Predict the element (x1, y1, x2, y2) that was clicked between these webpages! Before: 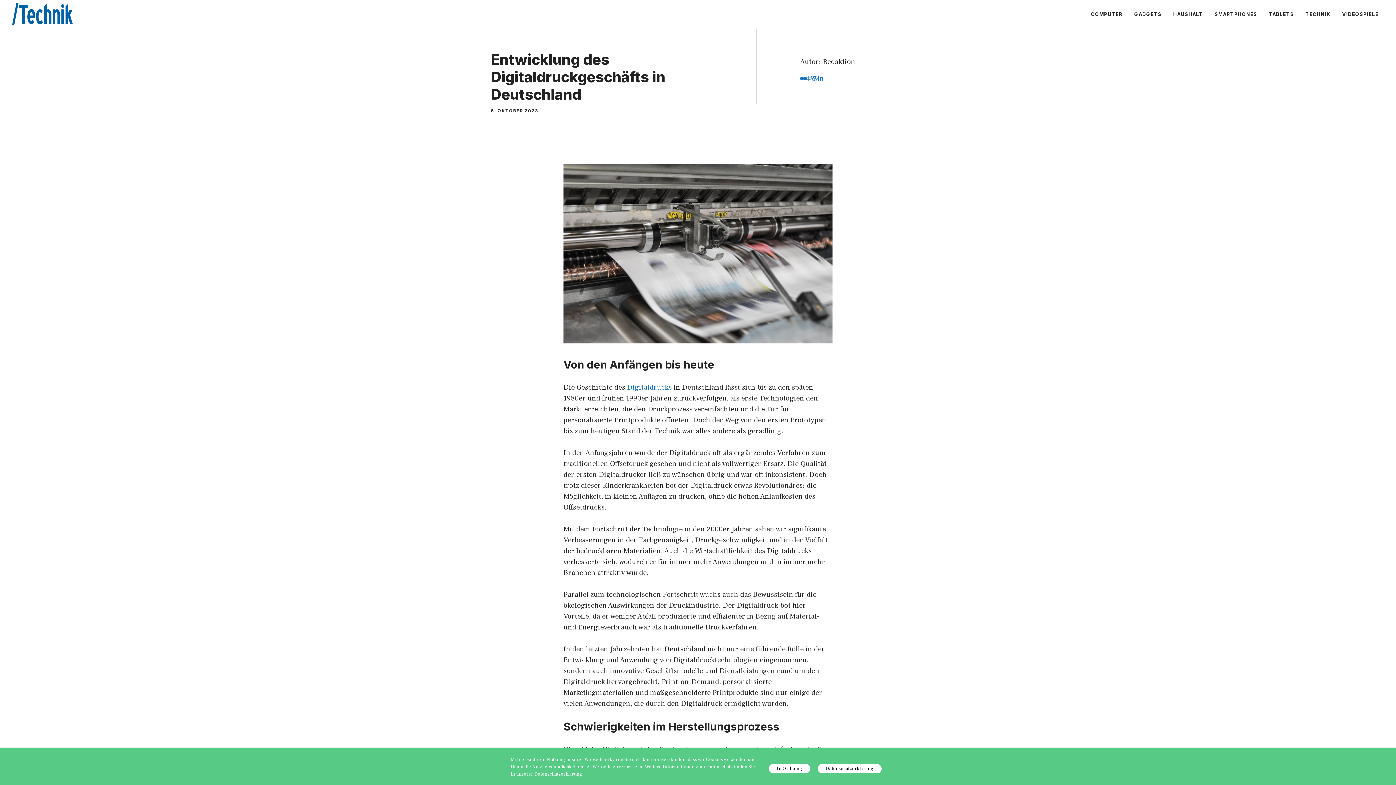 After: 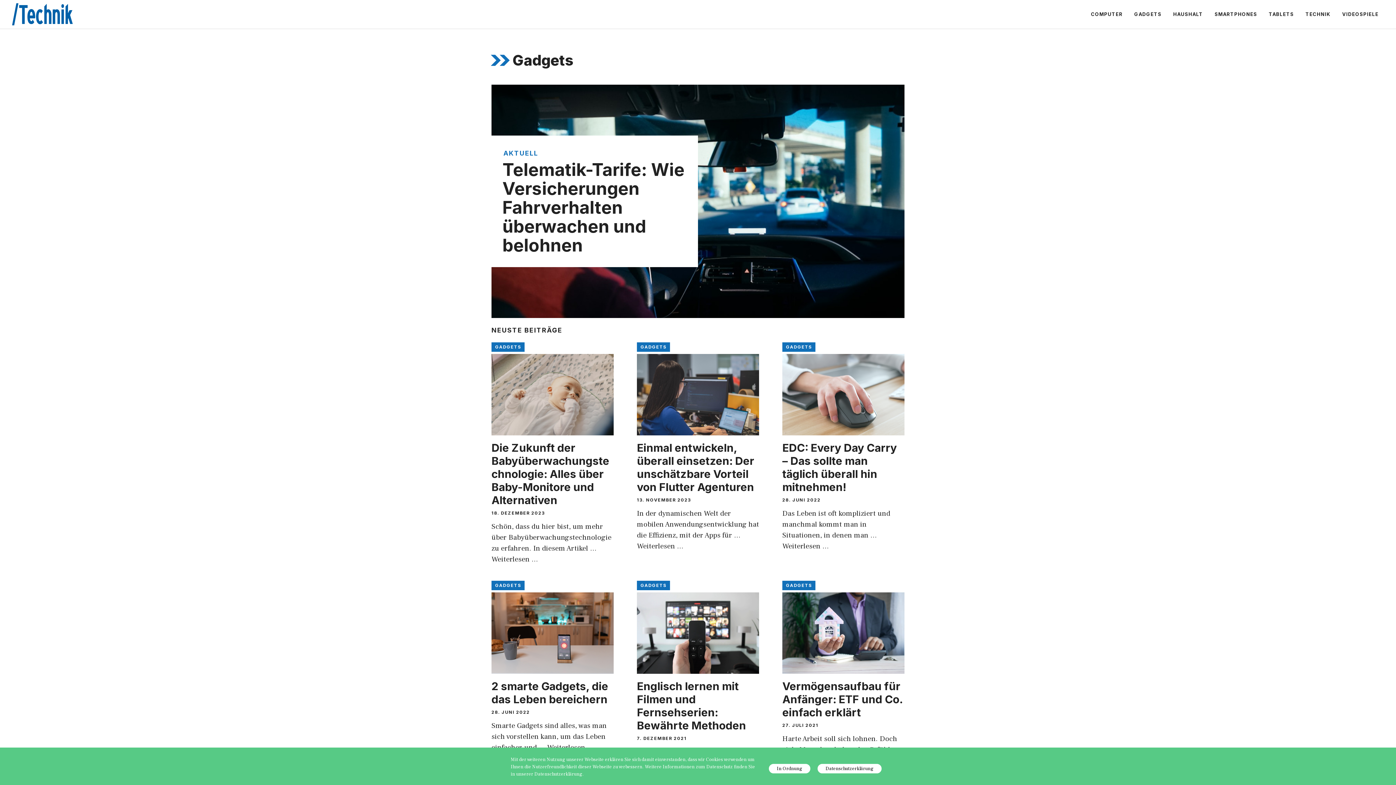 Action: label: GADGETS bbox: (1128, 3, 1167, 25)